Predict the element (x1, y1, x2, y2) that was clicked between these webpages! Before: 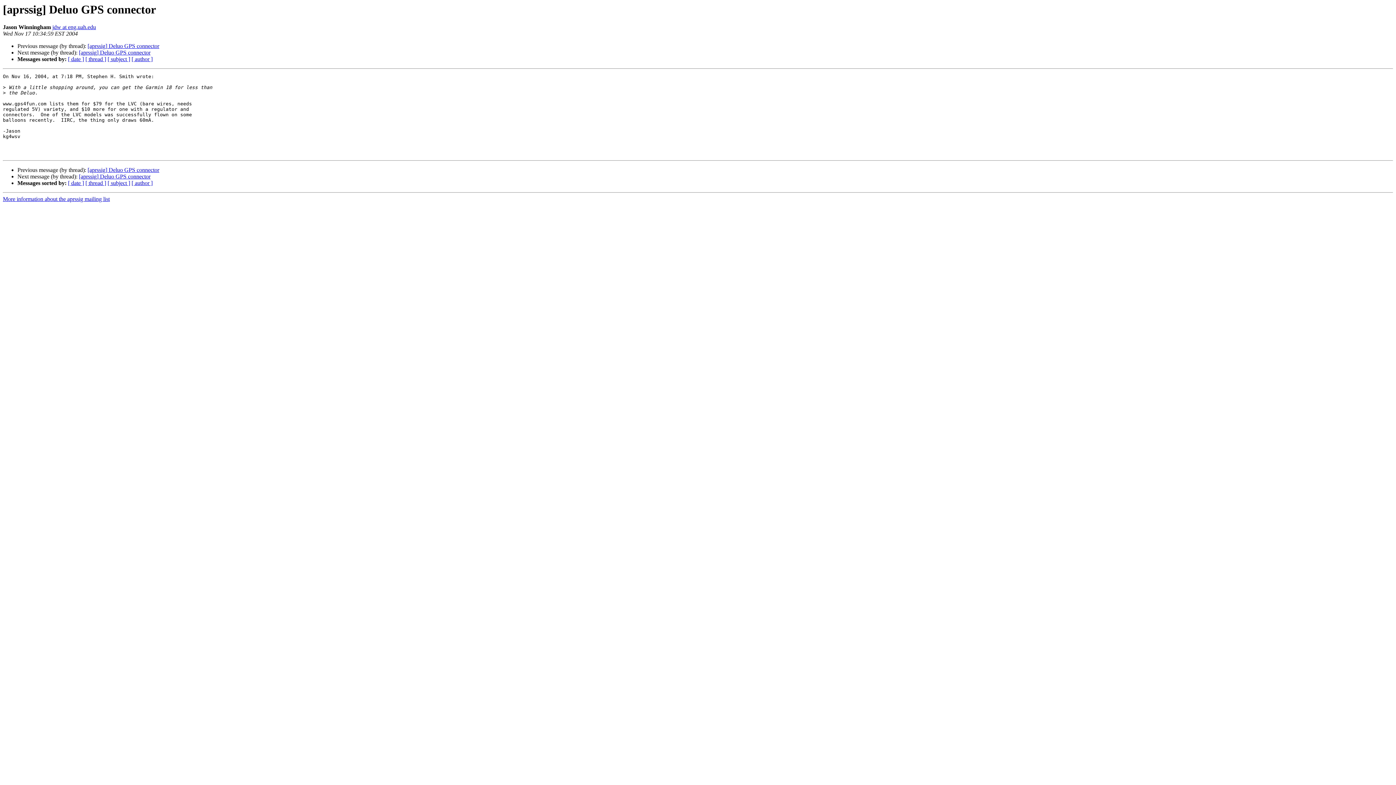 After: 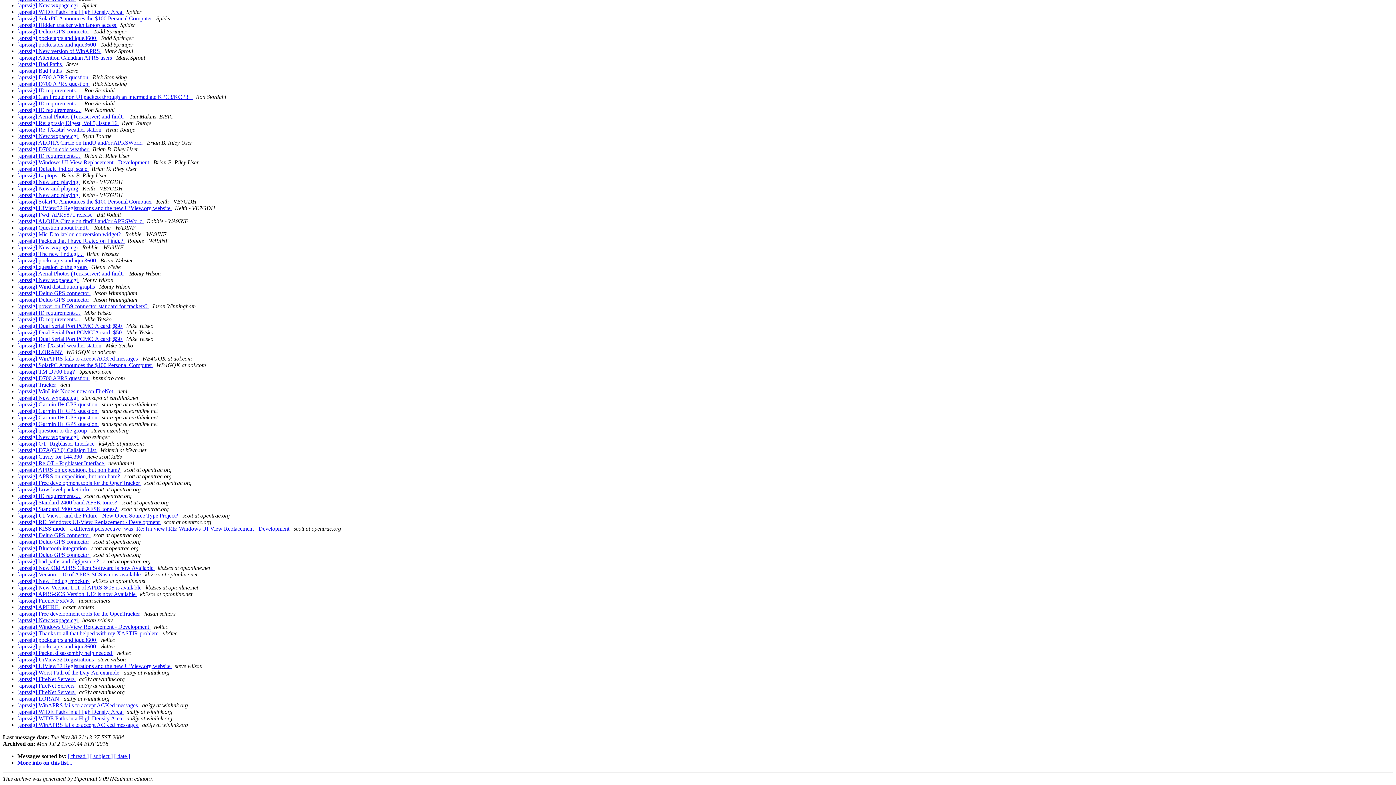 Action: bbox: (131, 180, 152, 186) label: [ author ]